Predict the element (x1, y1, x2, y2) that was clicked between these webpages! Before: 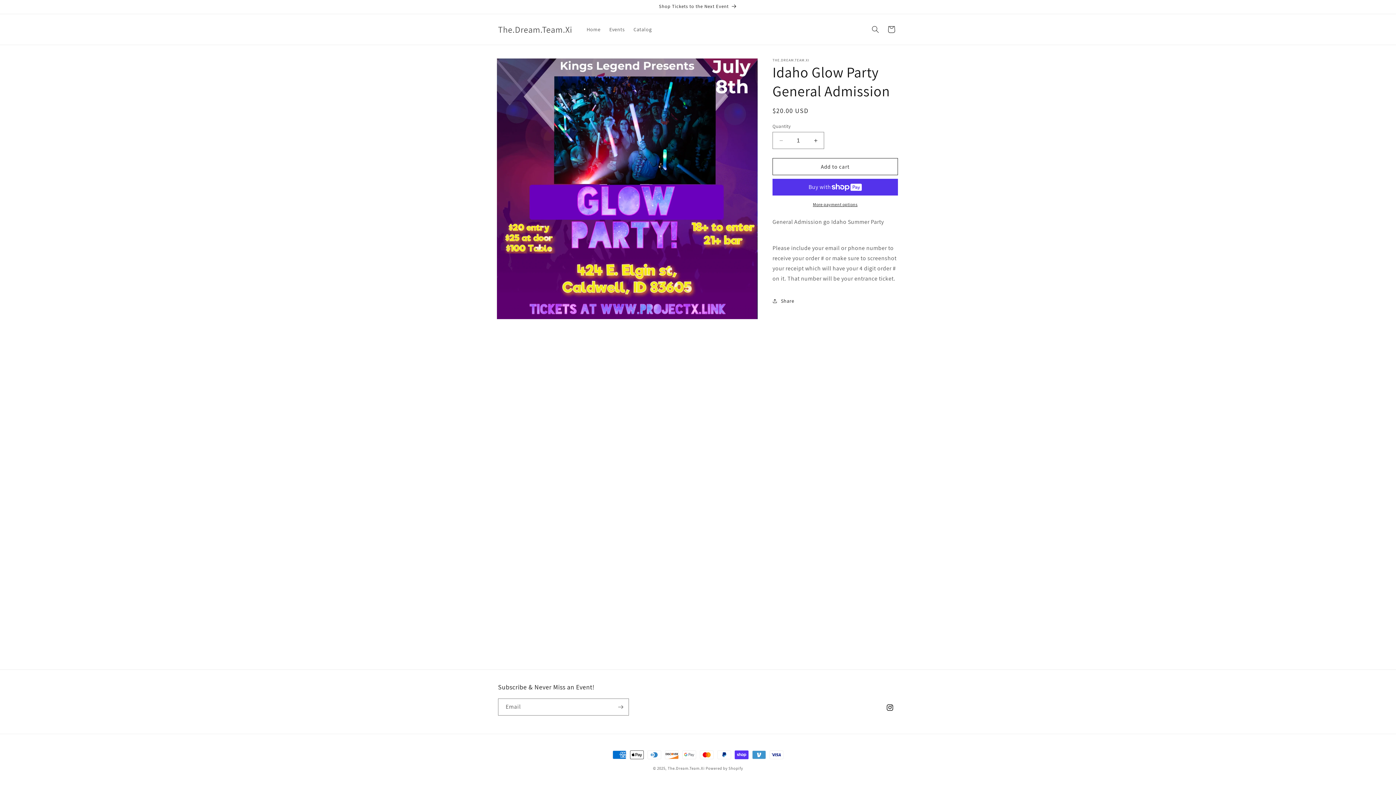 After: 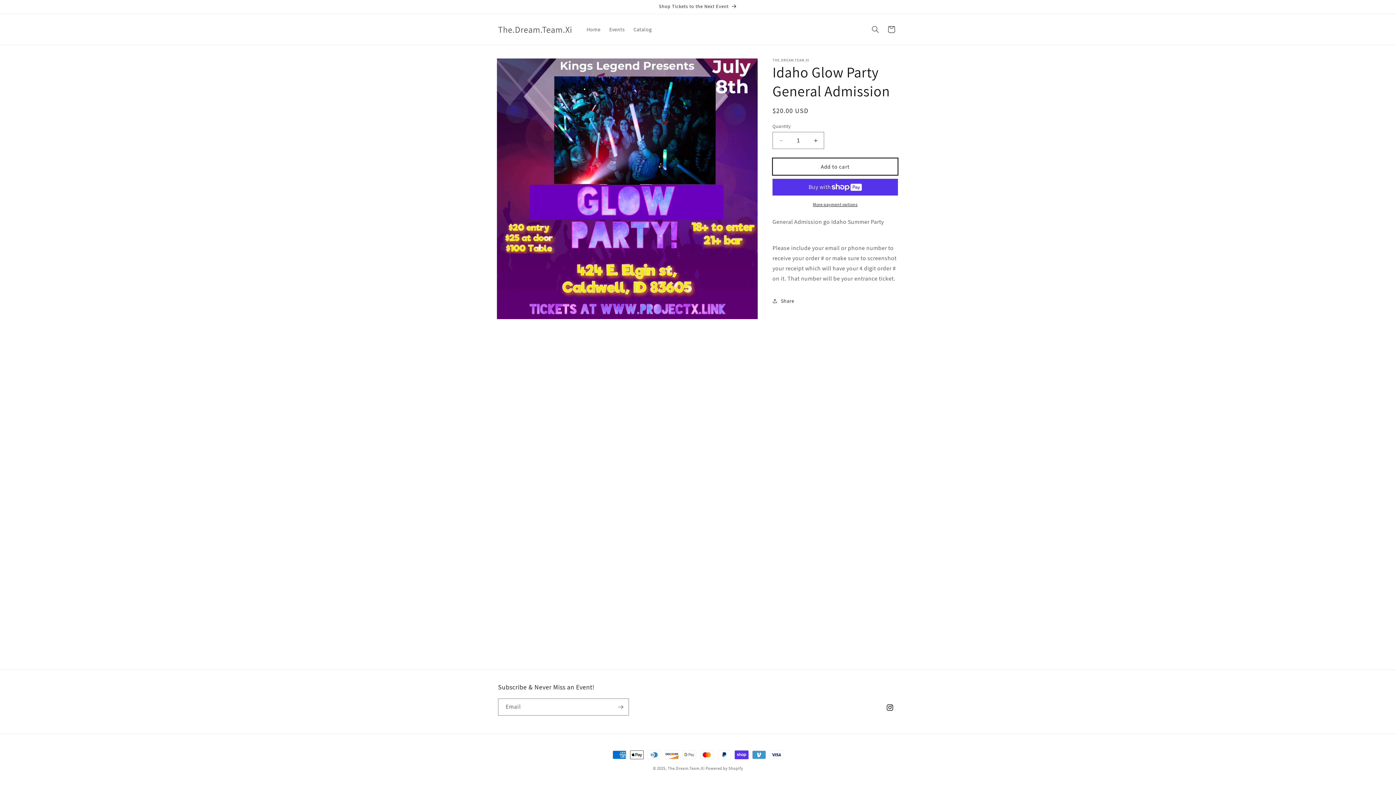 Action: bbox: (772, 158, 898, 175) label: Add to cart